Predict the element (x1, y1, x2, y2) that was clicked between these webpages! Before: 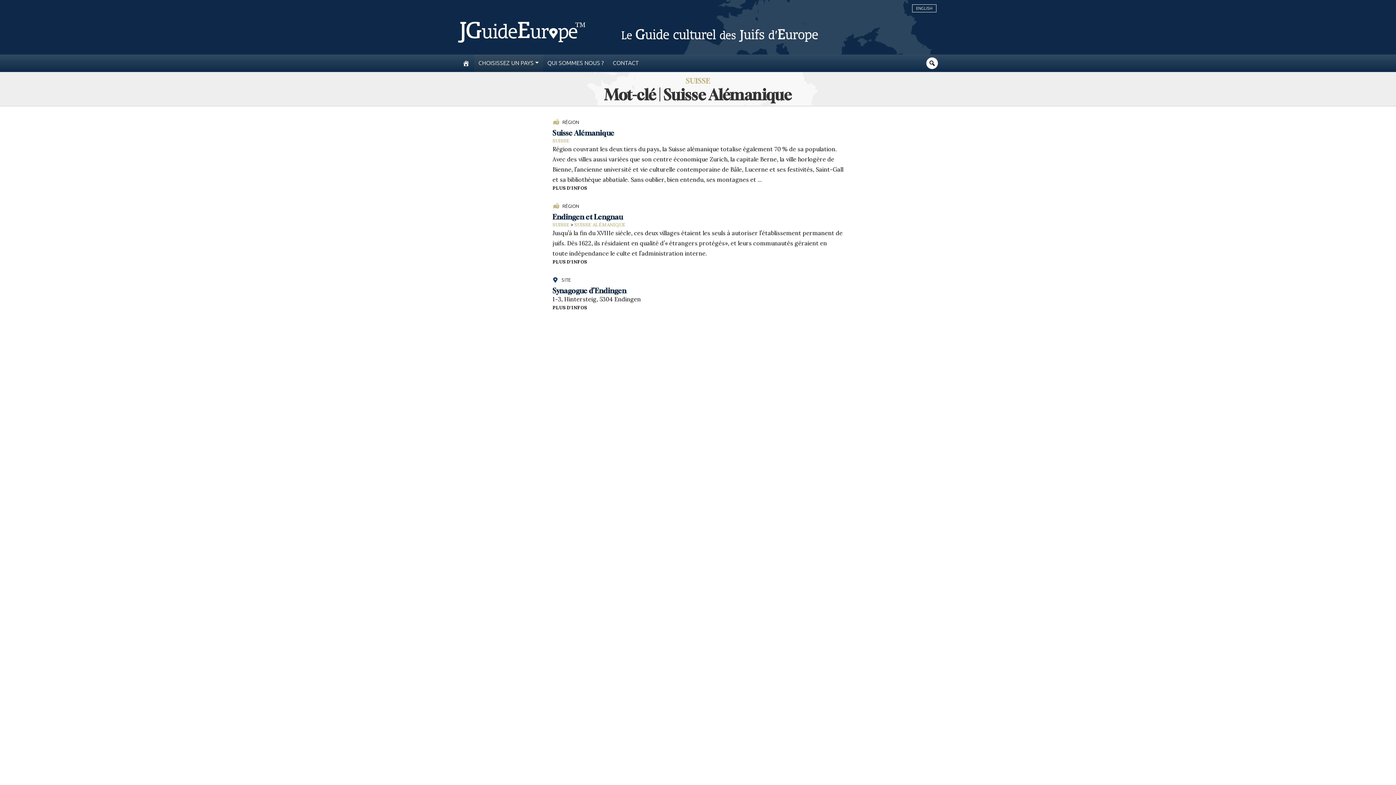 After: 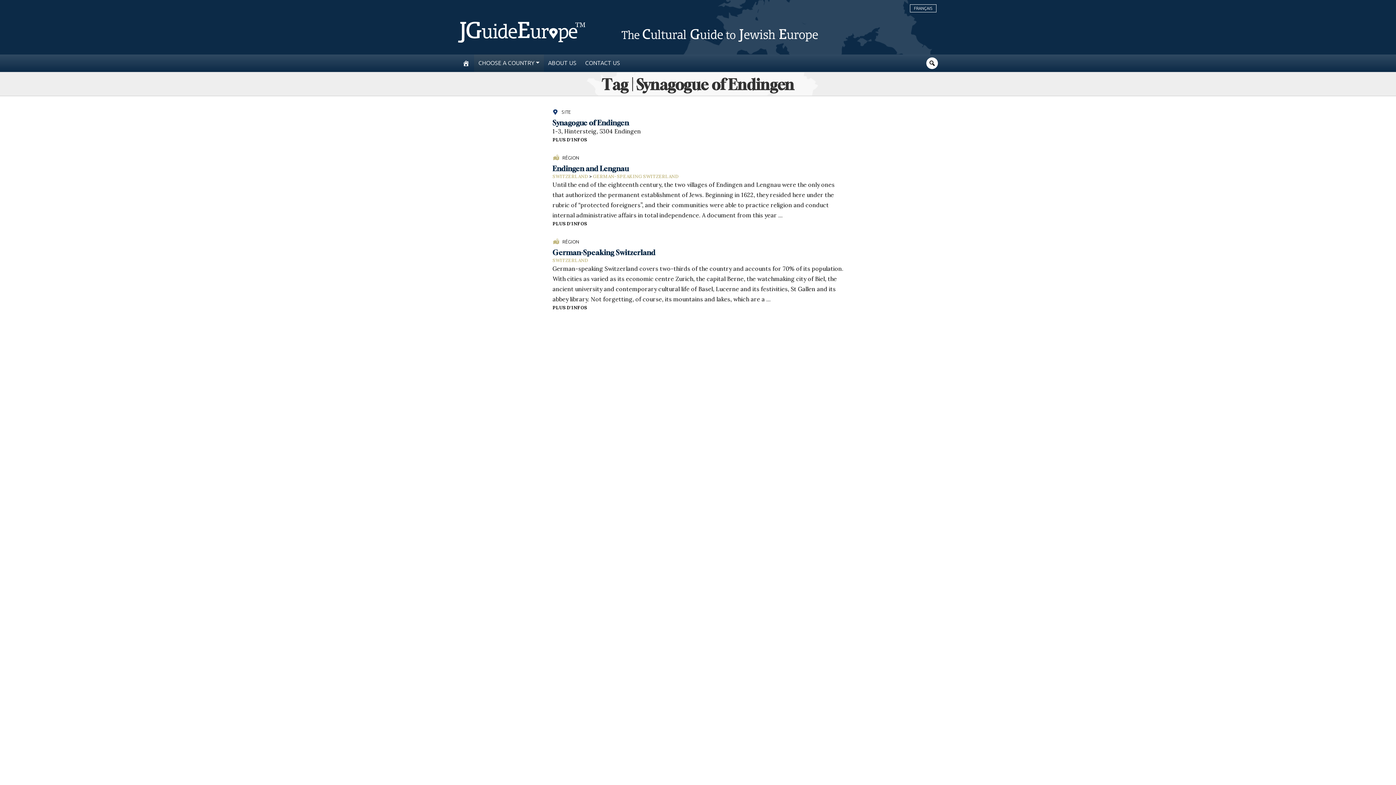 Action: bbox: (916, 5, 932, 10) label: ENGLISH